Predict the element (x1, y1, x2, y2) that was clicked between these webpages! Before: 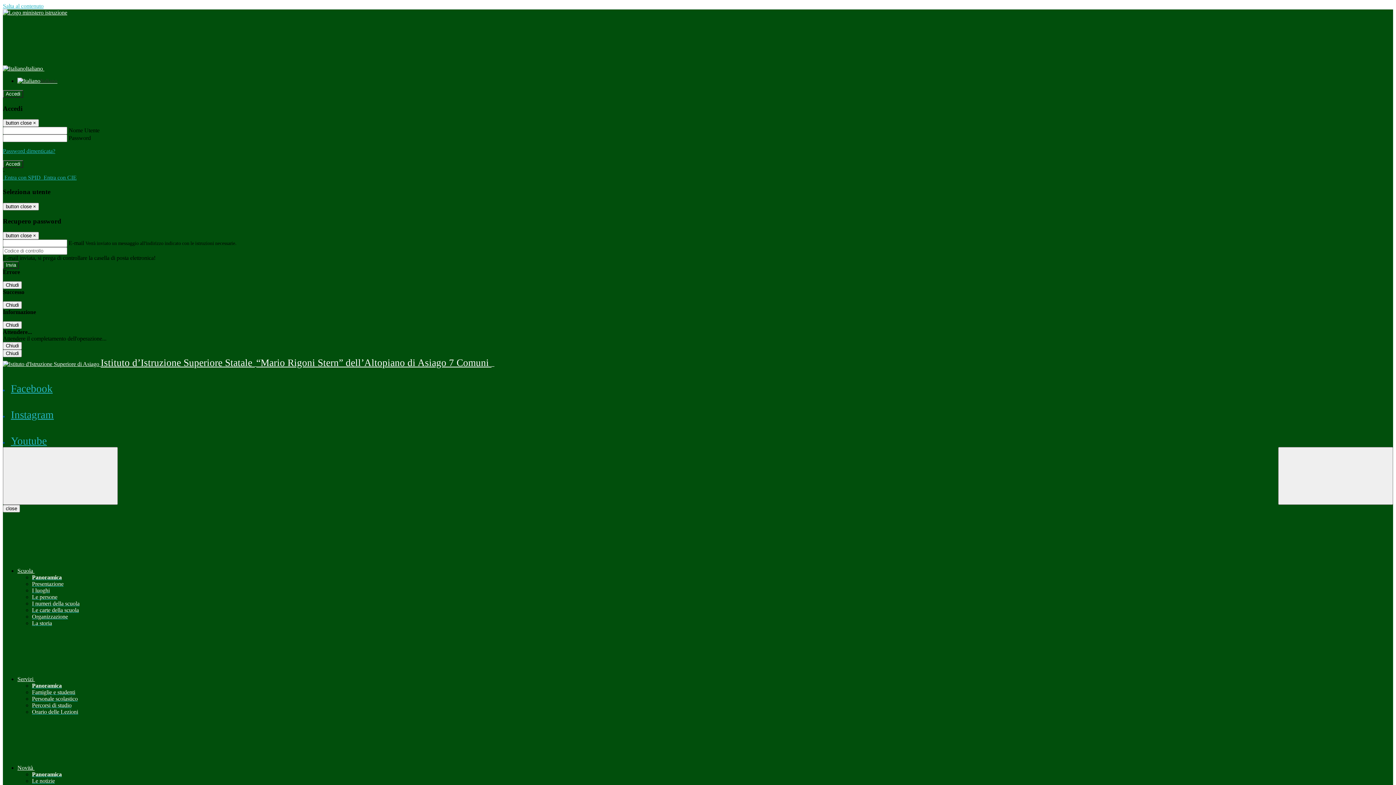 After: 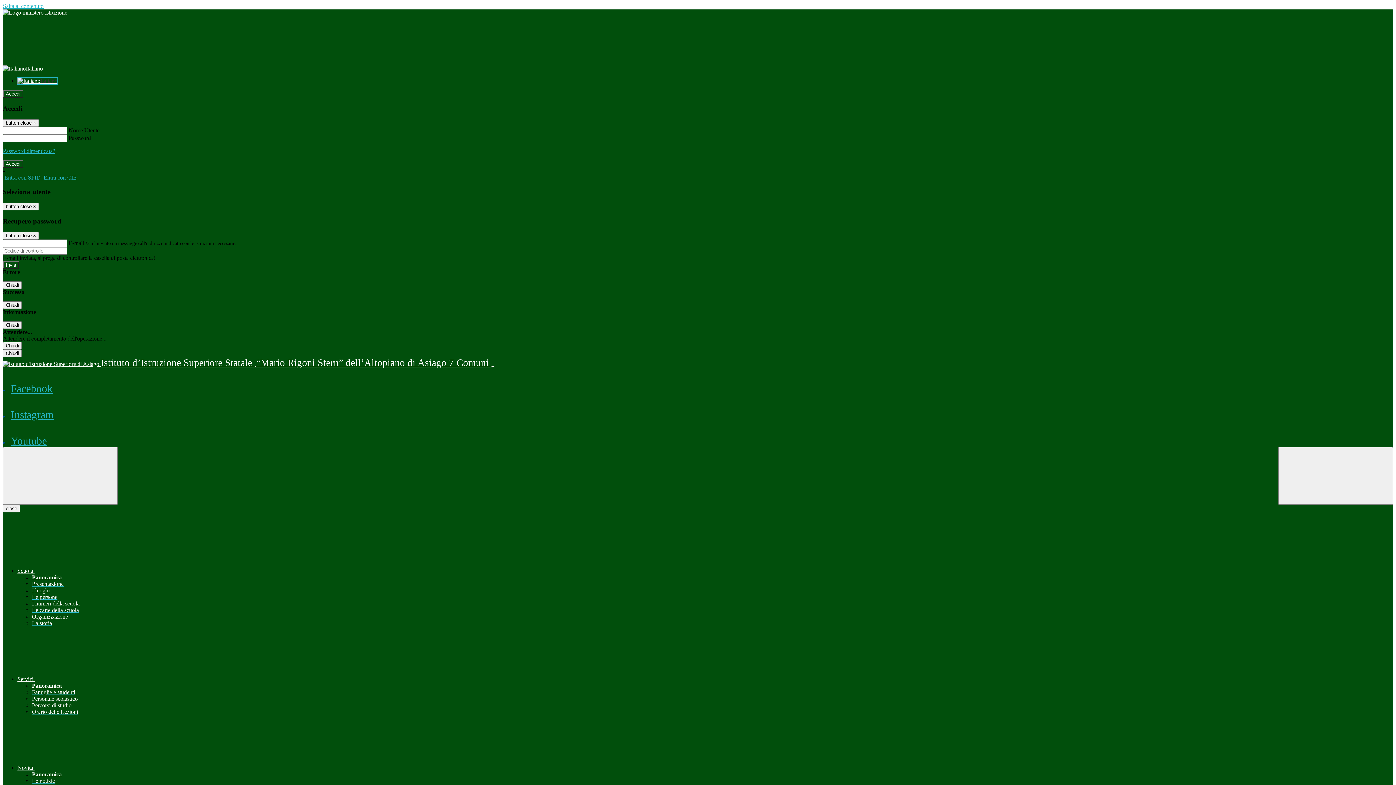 Action: bbox: (17, 77, 57, 84) label: Italiano